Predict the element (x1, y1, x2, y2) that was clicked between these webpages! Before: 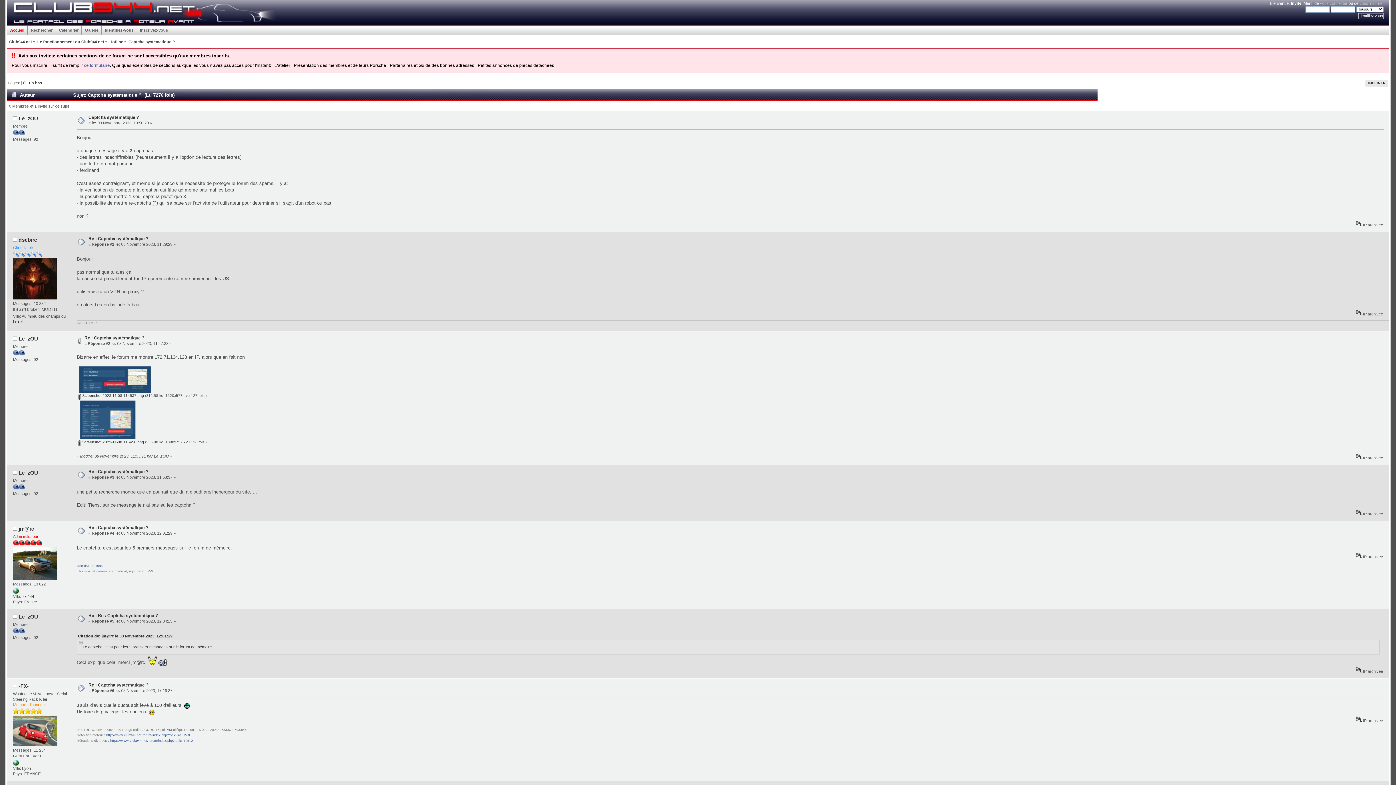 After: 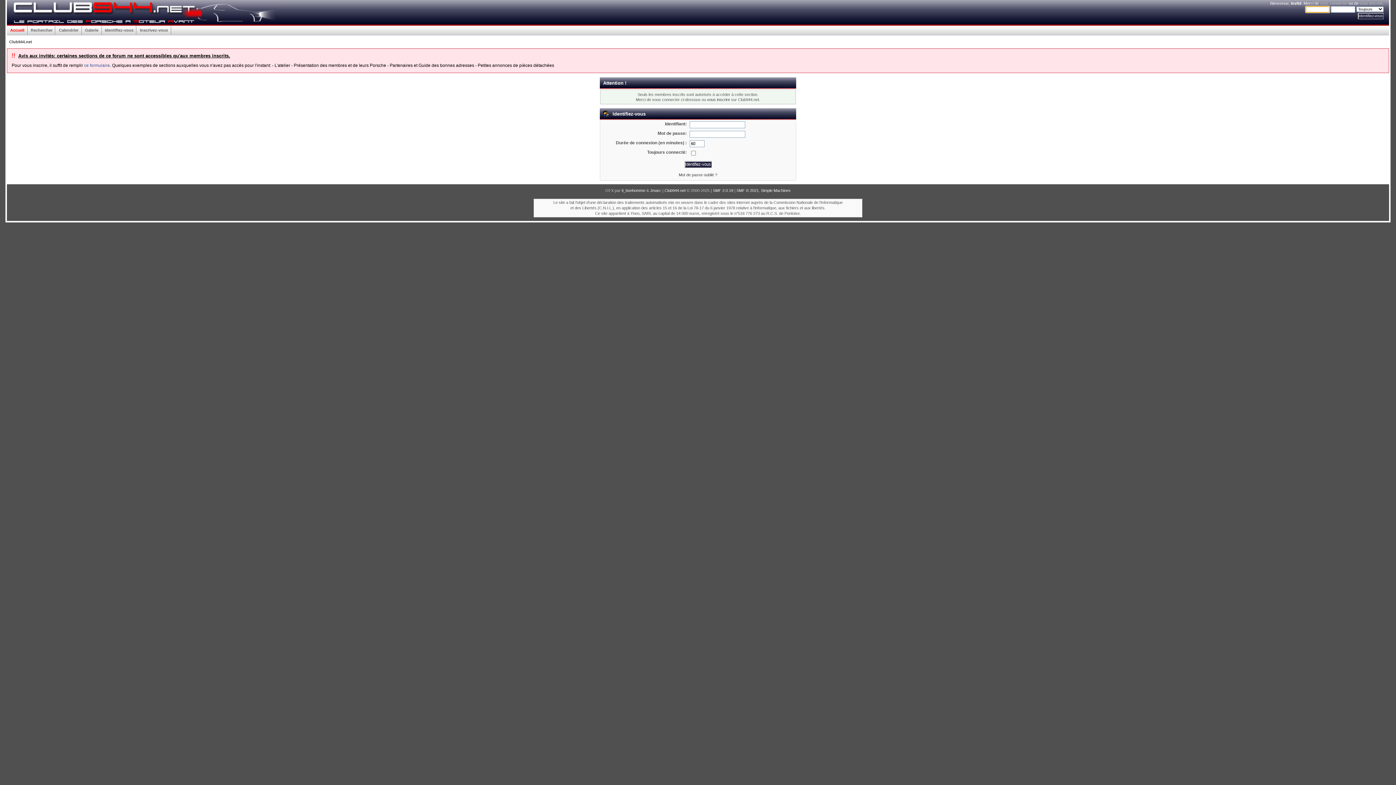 Action: bbox: (12, 742, 56, 747)